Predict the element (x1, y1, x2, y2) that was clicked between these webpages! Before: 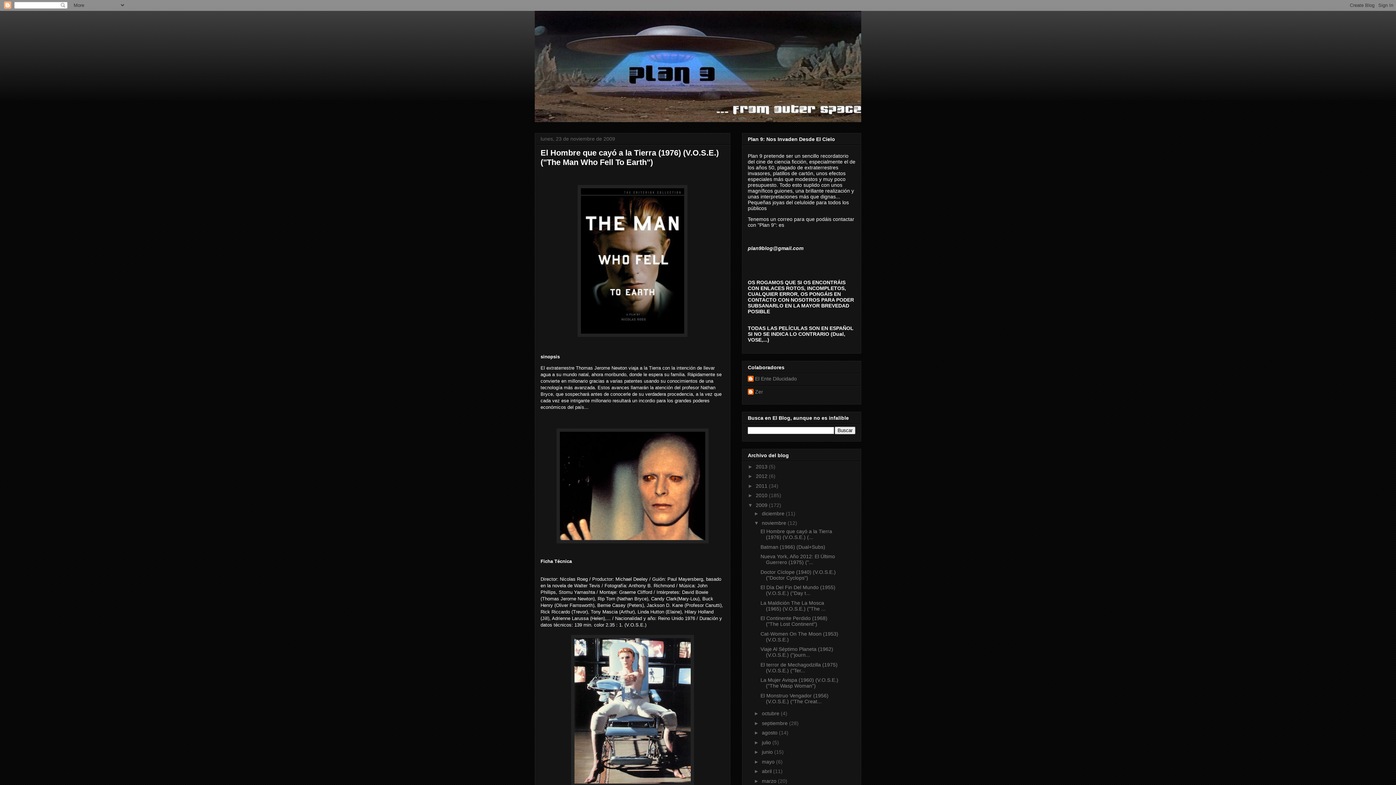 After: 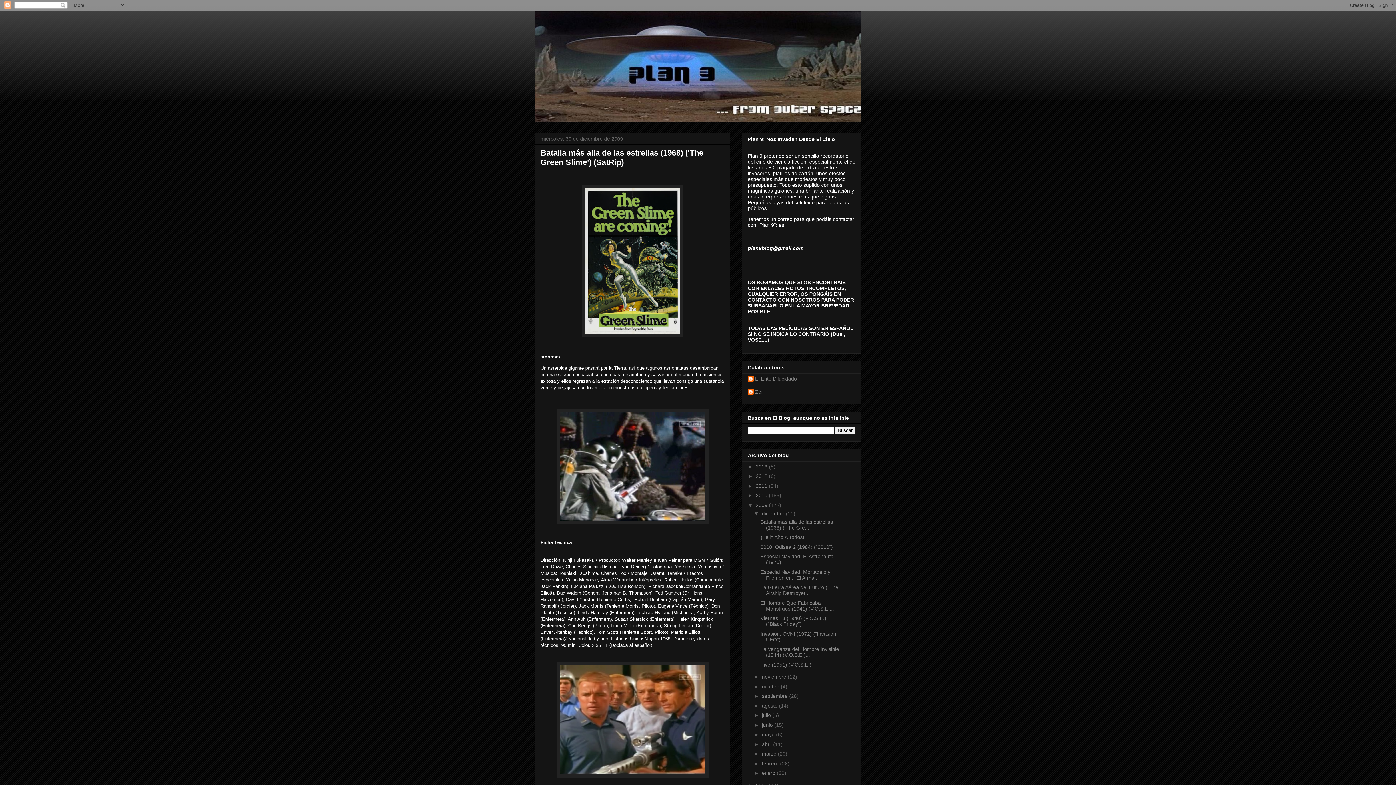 Action: label: diciembre  bbox: (762, 510, 786, 516)